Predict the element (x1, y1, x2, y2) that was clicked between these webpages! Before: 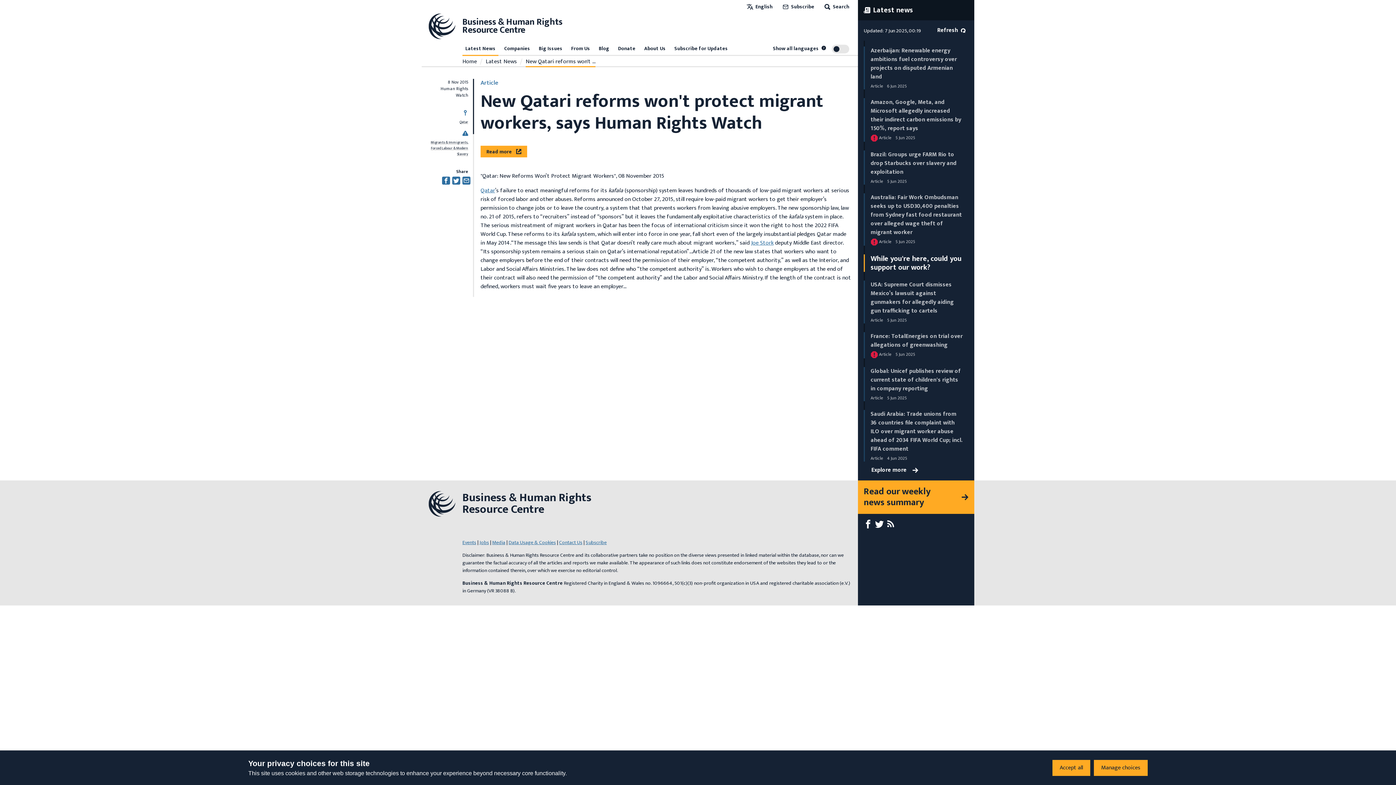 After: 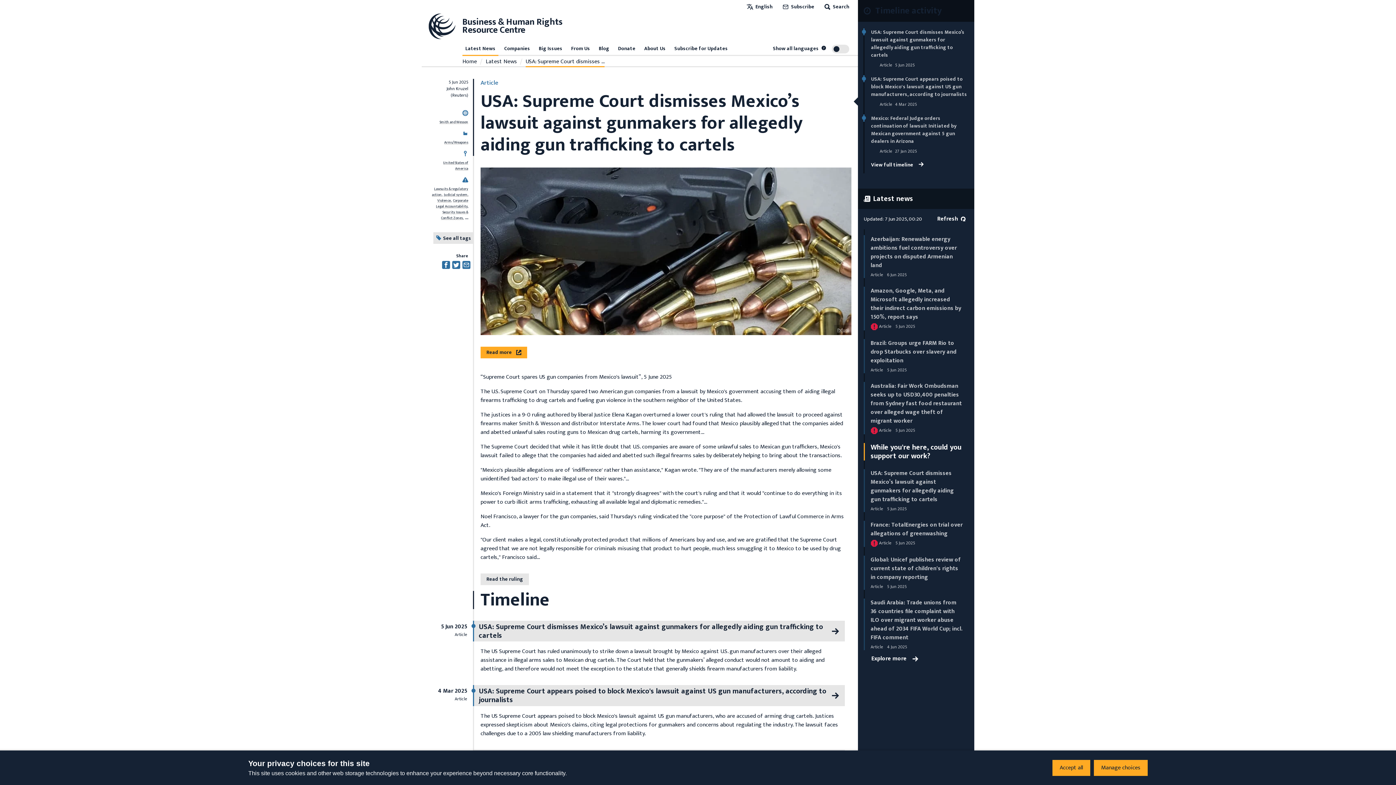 Action: bbox: (870, 280, 954, 316) label: USA: Supreme Court dismisses Mexico’s lawsuit against gunmakers for allegedly aiding gun trafficking to cartels